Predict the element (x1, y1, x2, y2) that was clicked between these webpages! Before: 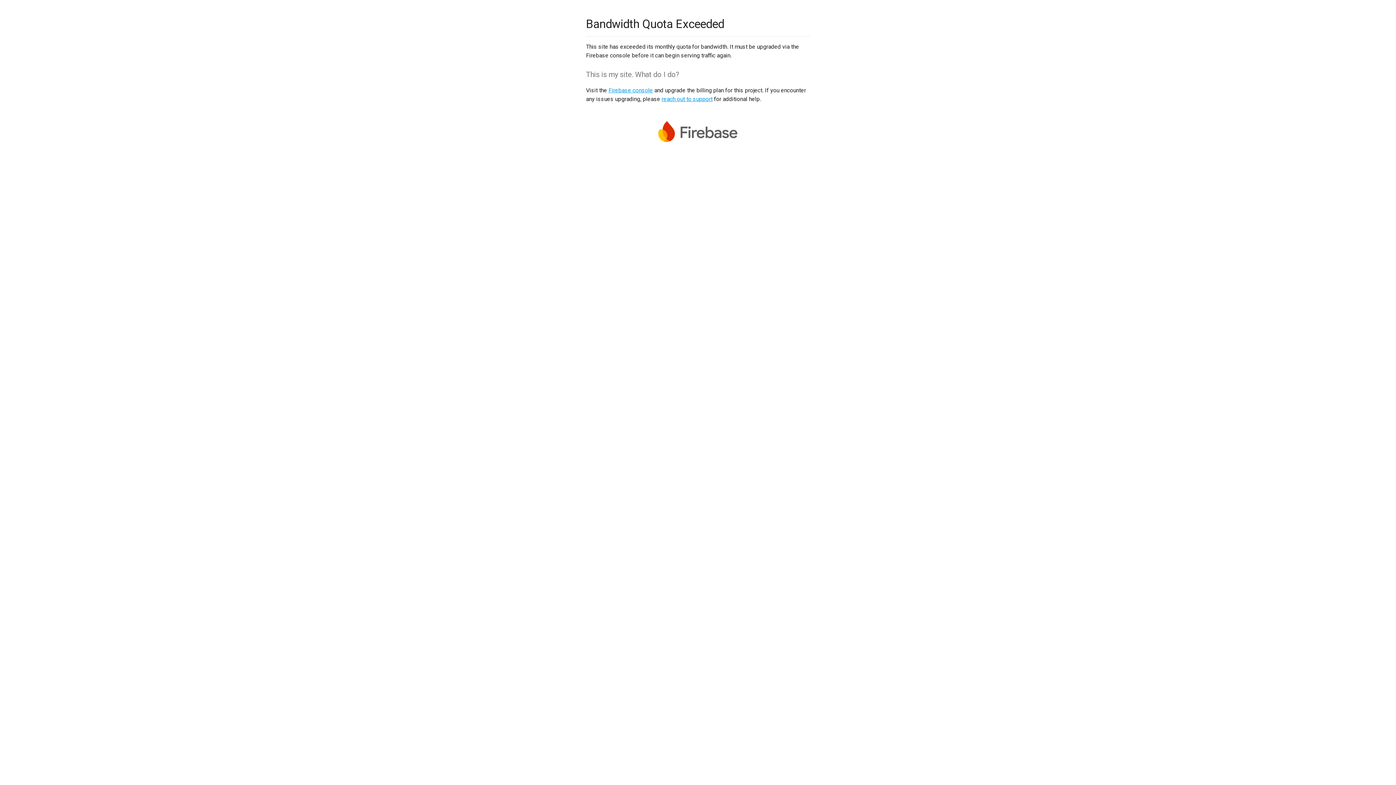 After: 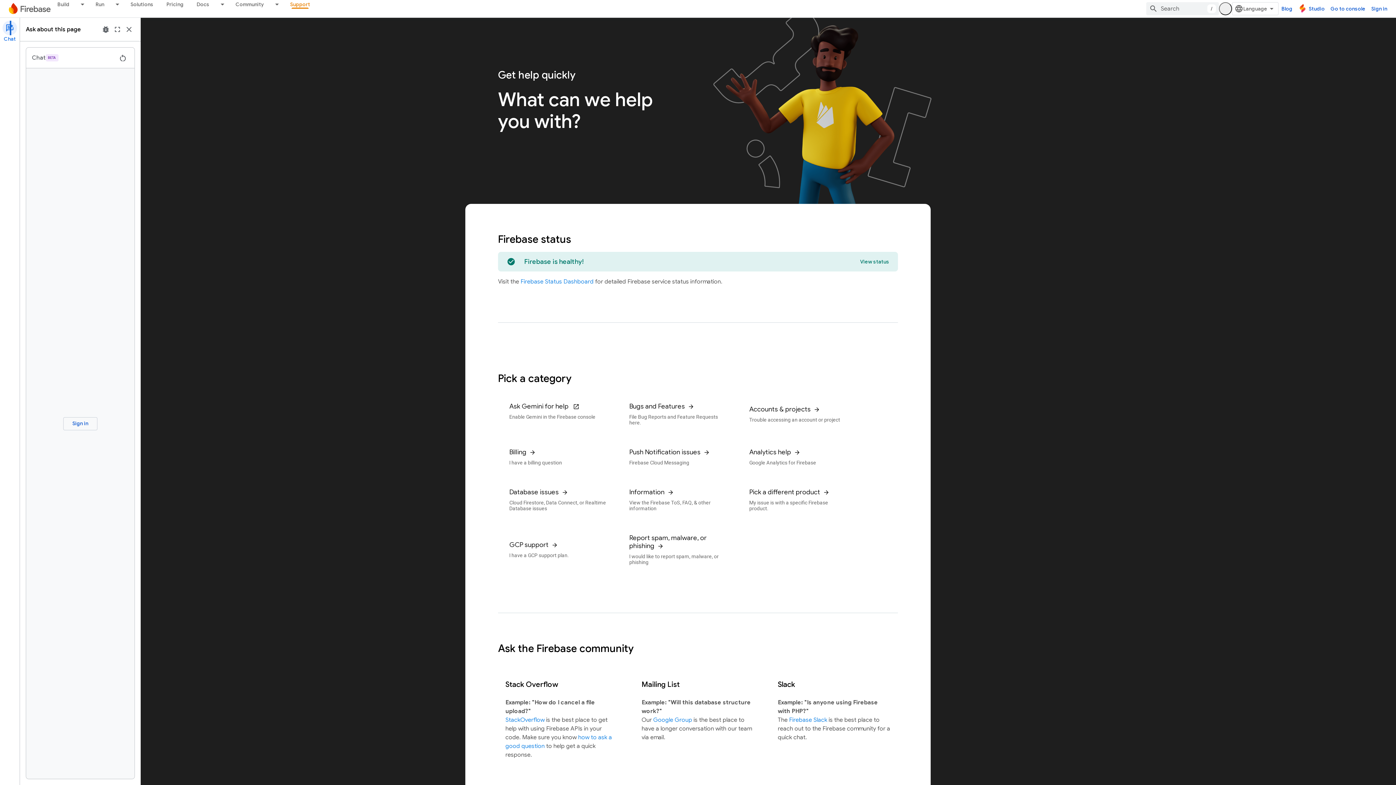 Action: bbox: (661, 95, 712, 102) label: reach out to support